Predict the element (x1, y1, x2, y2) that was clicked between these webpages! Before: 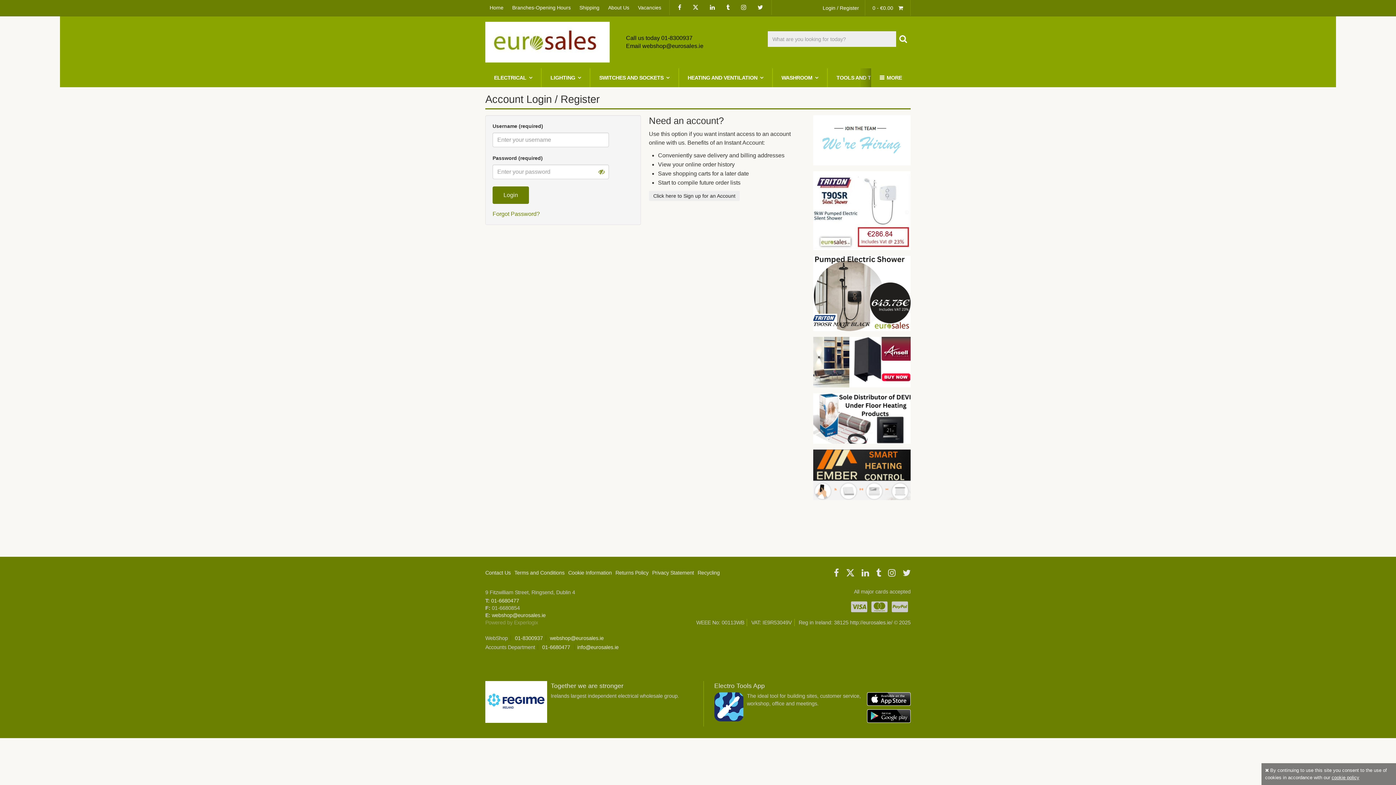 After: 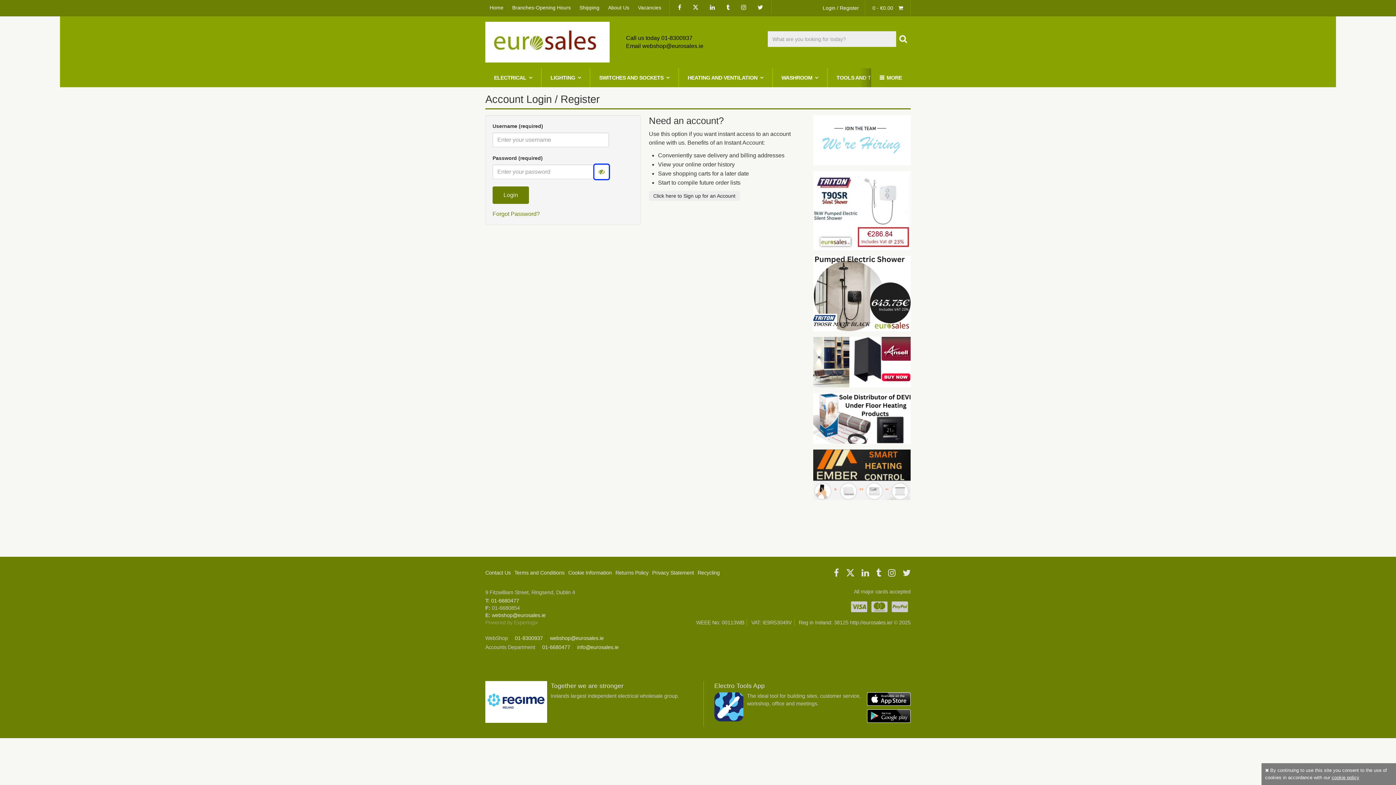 Action: bbox: (594, 164, 609, 179) label: Show password